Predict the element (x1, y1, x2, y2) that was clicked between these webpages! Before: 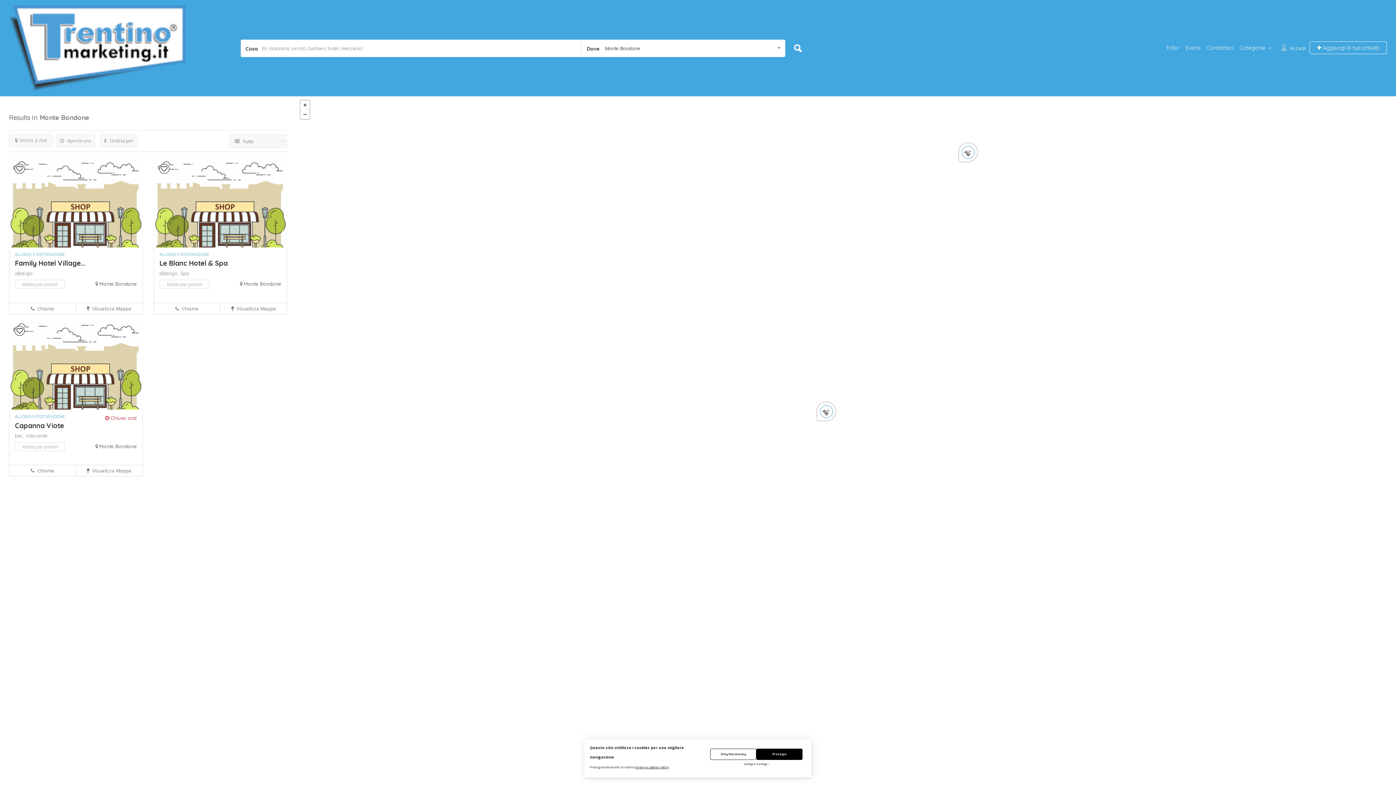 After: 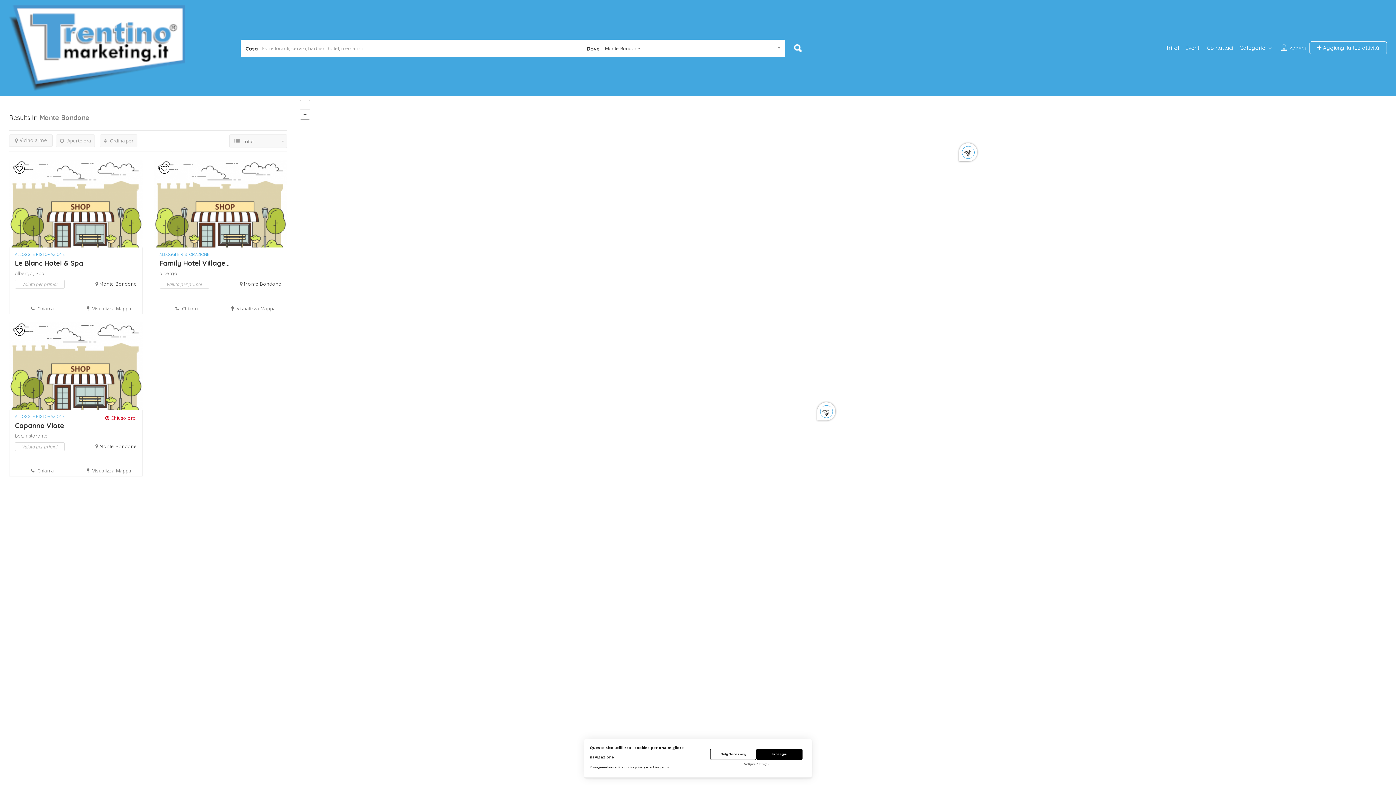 Action: bbox: (99, 443, 136, 449) label: Monte Bondone